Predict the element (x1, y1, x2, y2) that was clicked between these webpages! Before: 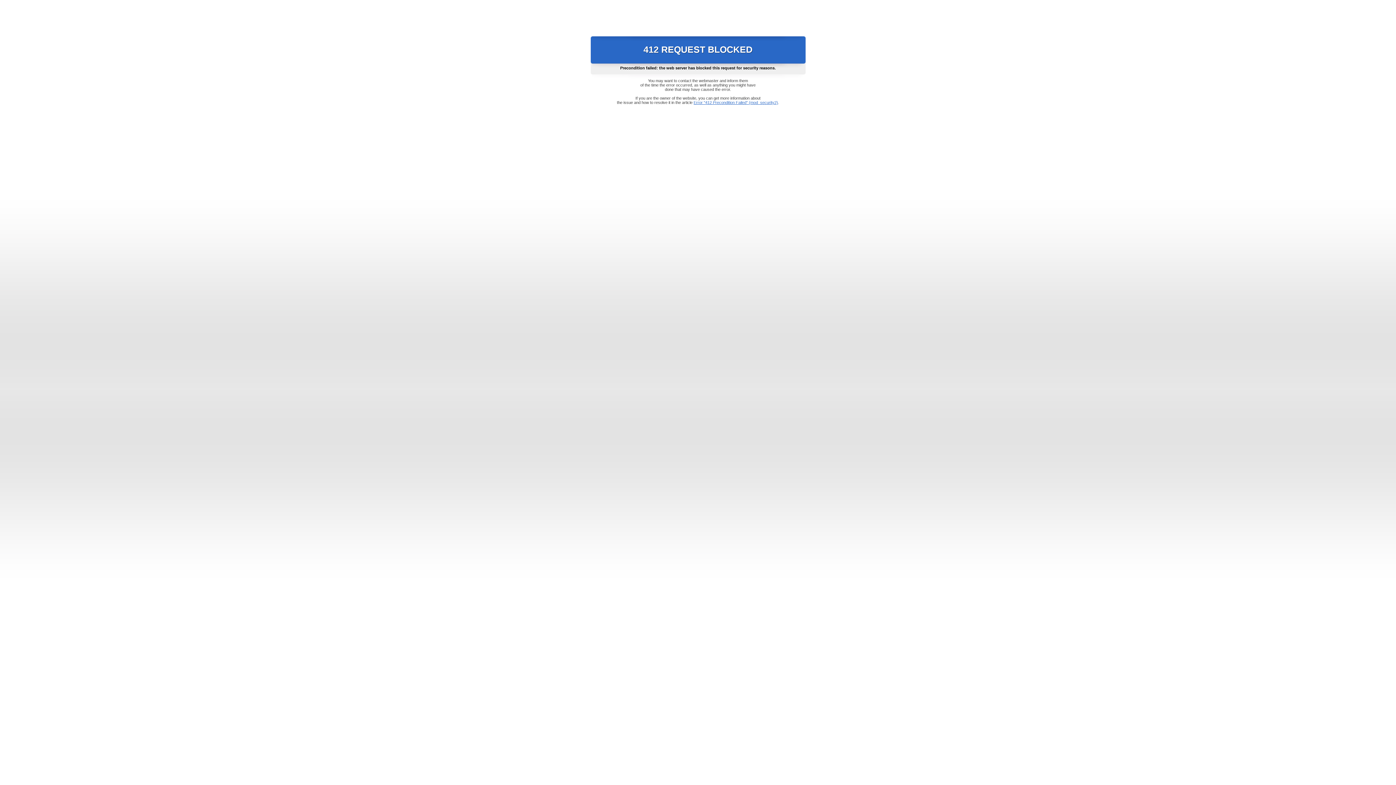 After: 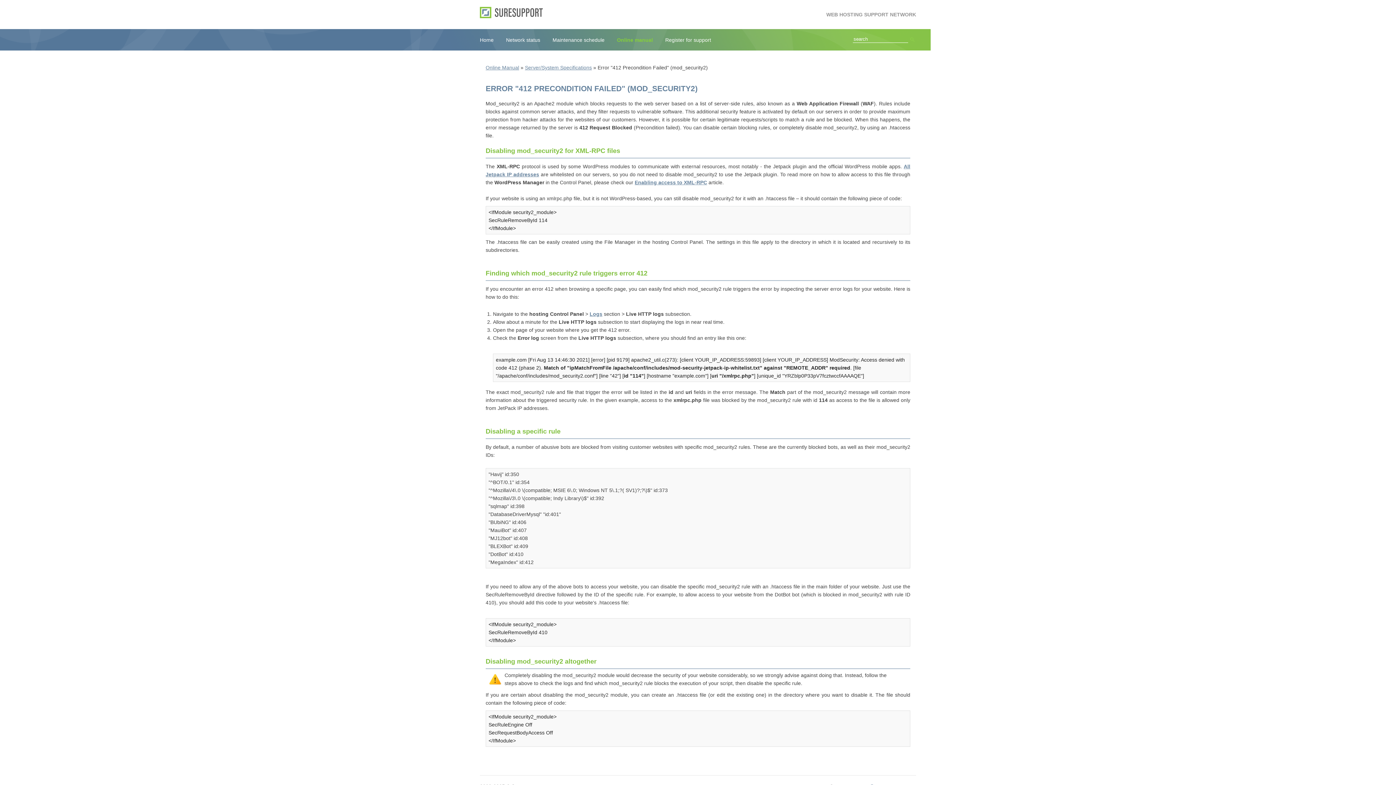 Action: label: Error "412 Precondition Failed" (mod_security2) bbox: (693, 100, 778, 104)